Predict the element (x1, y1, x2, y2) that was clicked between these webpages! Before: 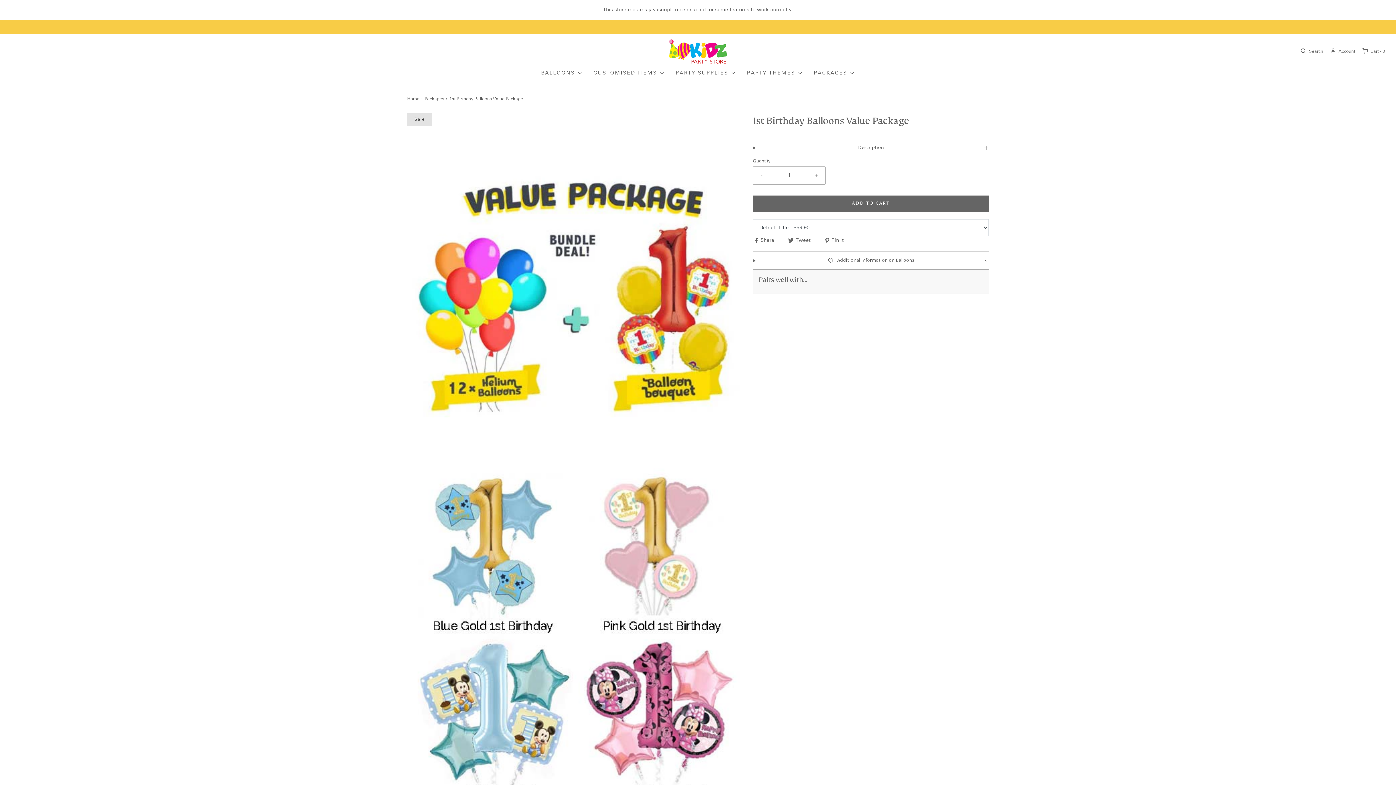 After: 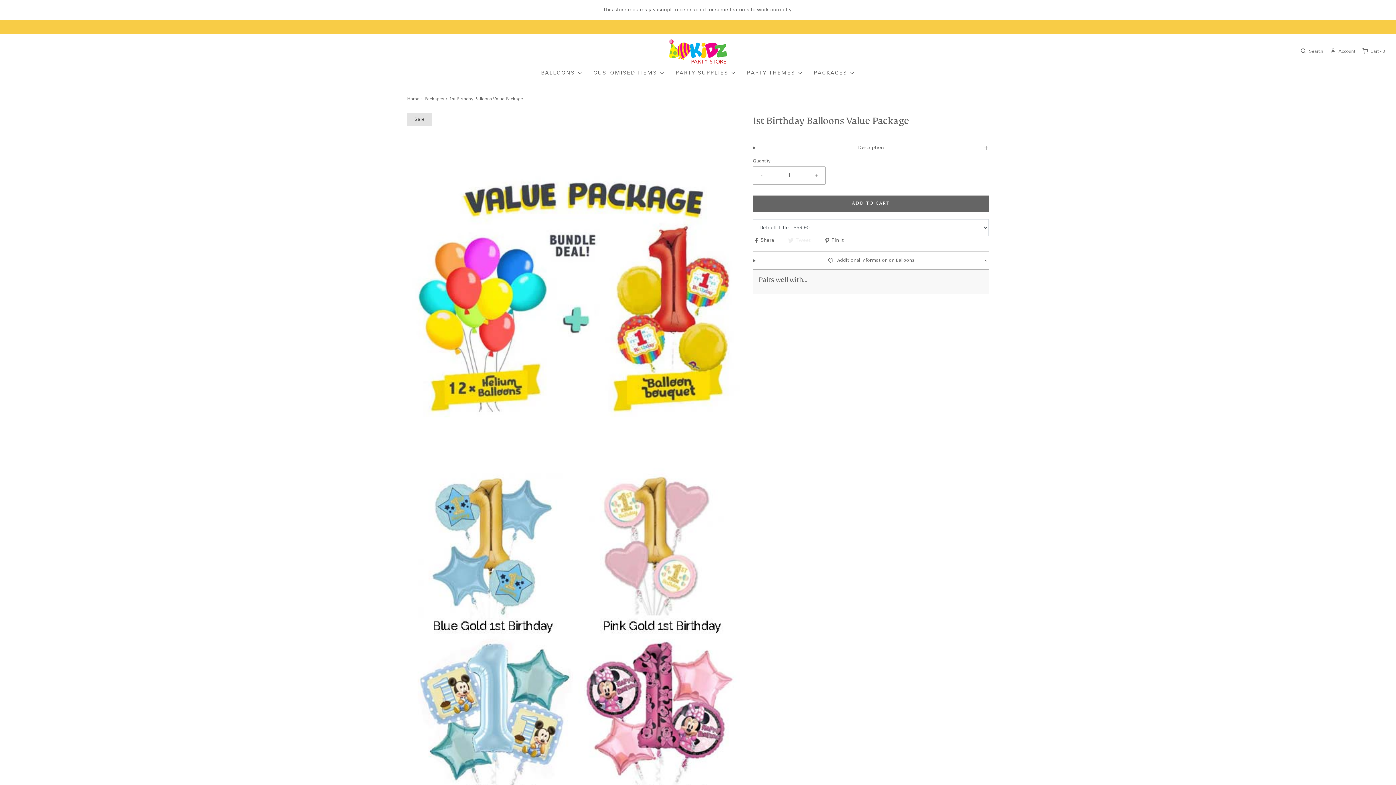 Action: bbox: (787, 236, 813, 244) label:  Tweet 